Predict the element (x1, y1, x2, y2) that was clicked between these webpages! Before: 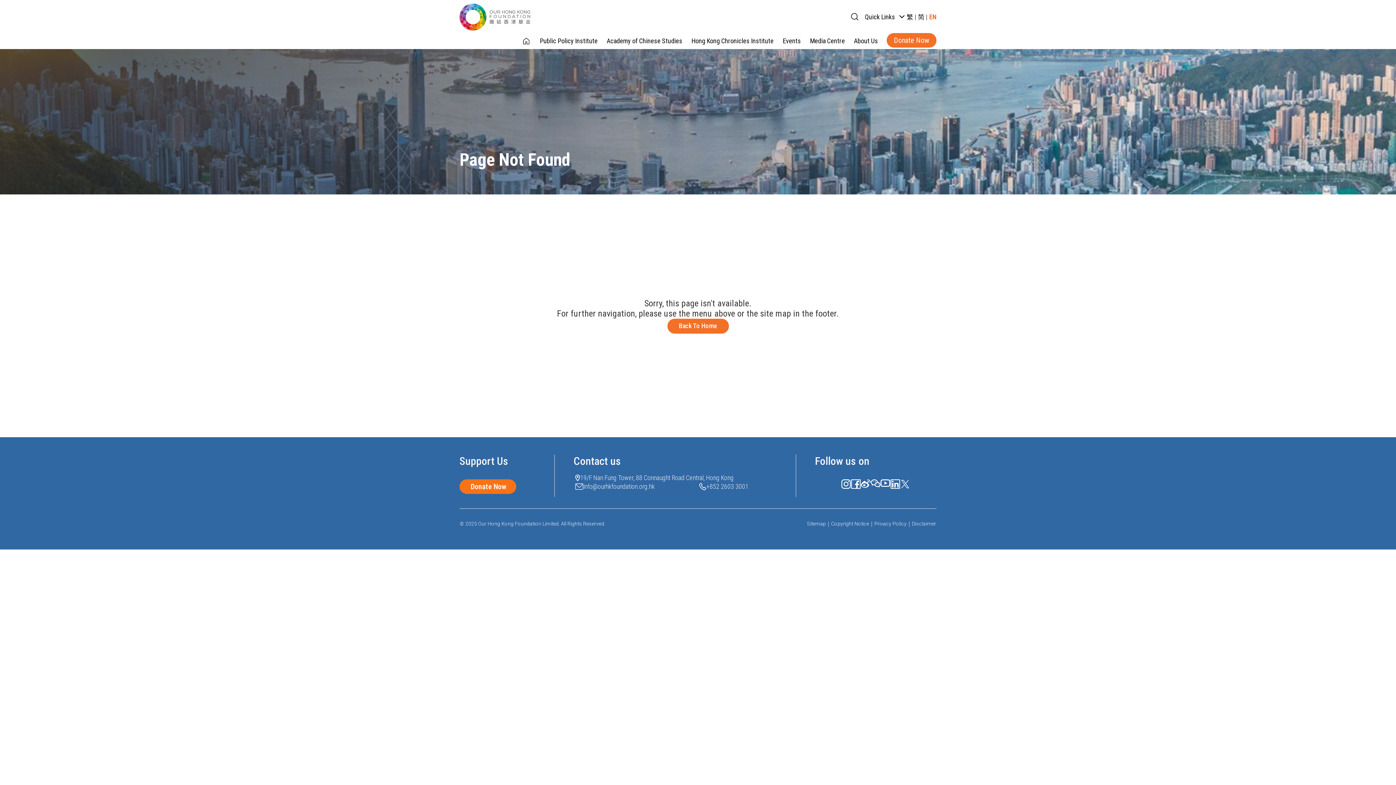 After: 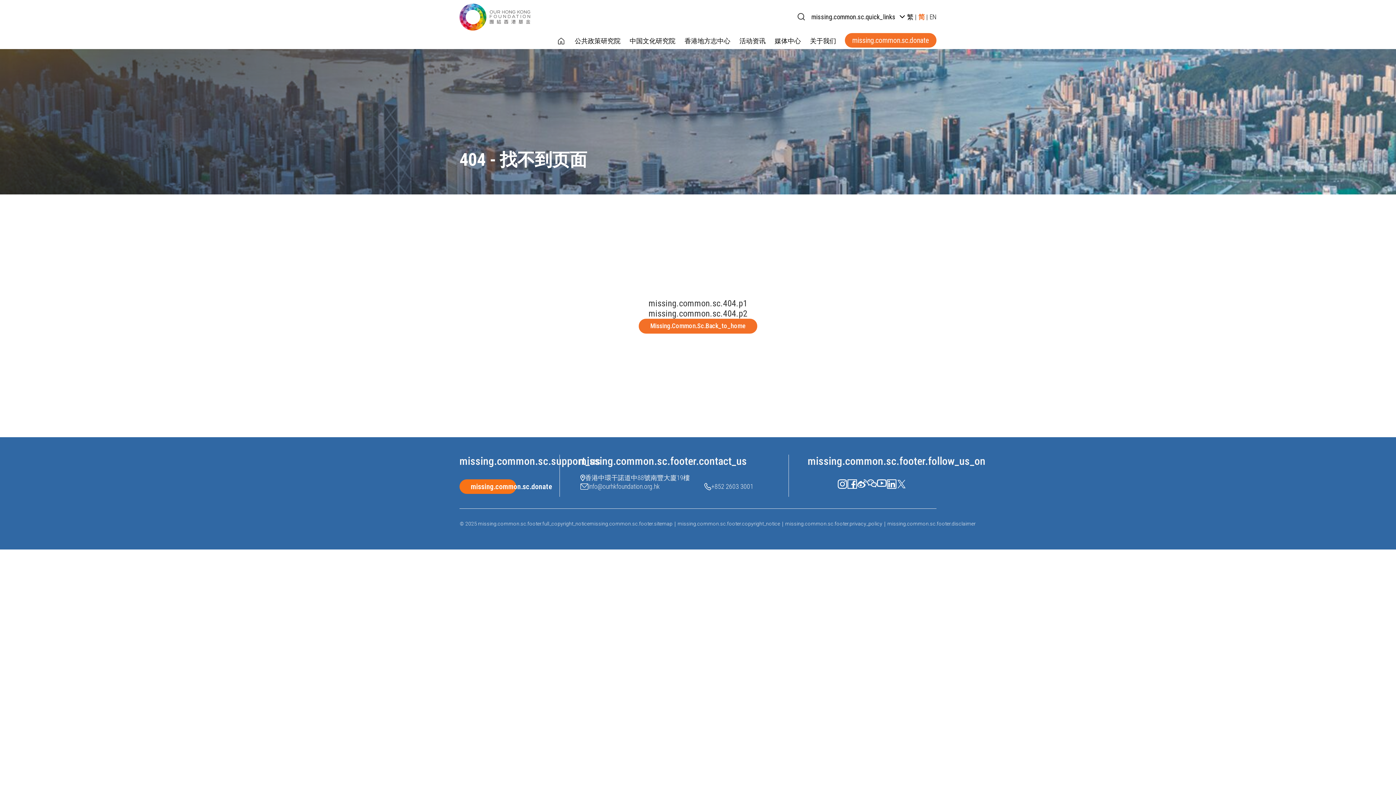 Action: label: 简 bbox: (918, 13, 924, 20)